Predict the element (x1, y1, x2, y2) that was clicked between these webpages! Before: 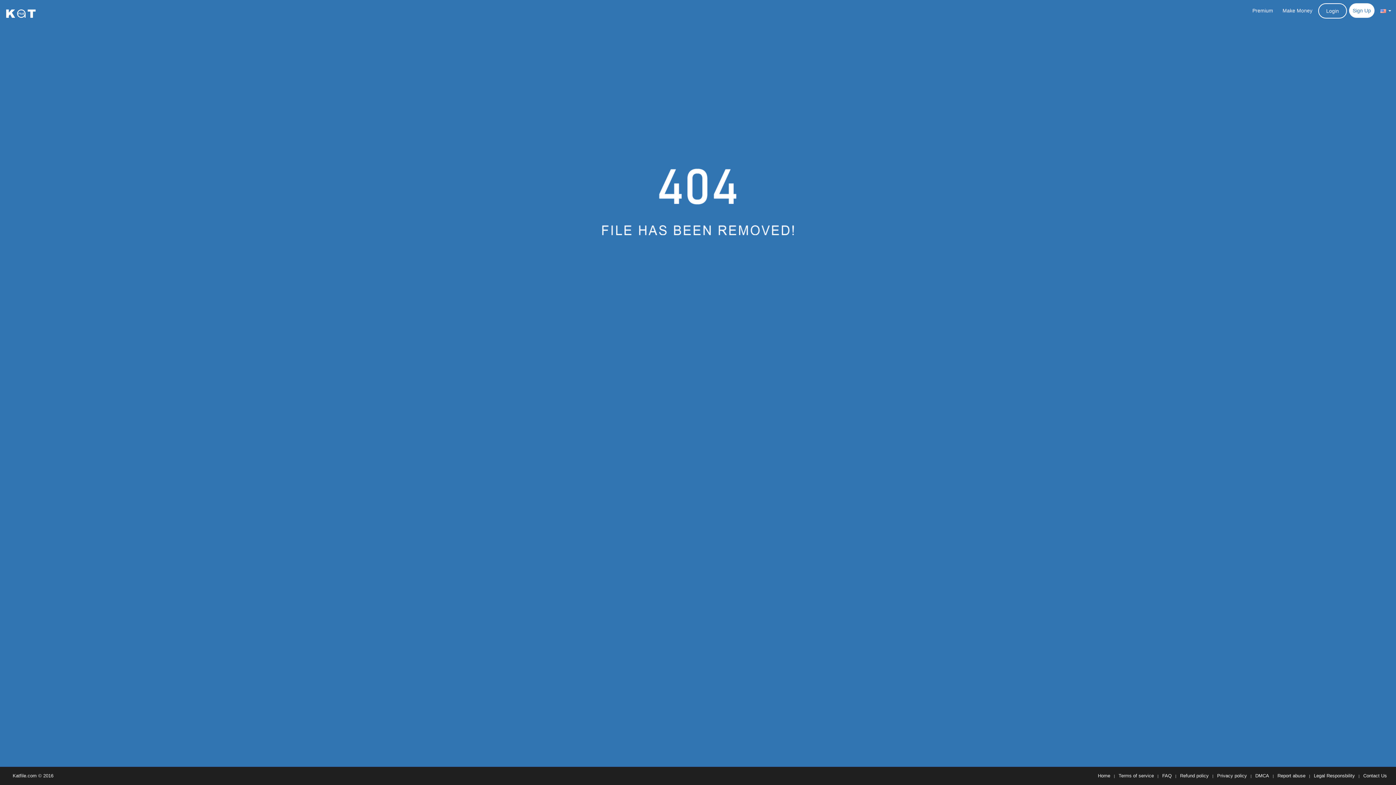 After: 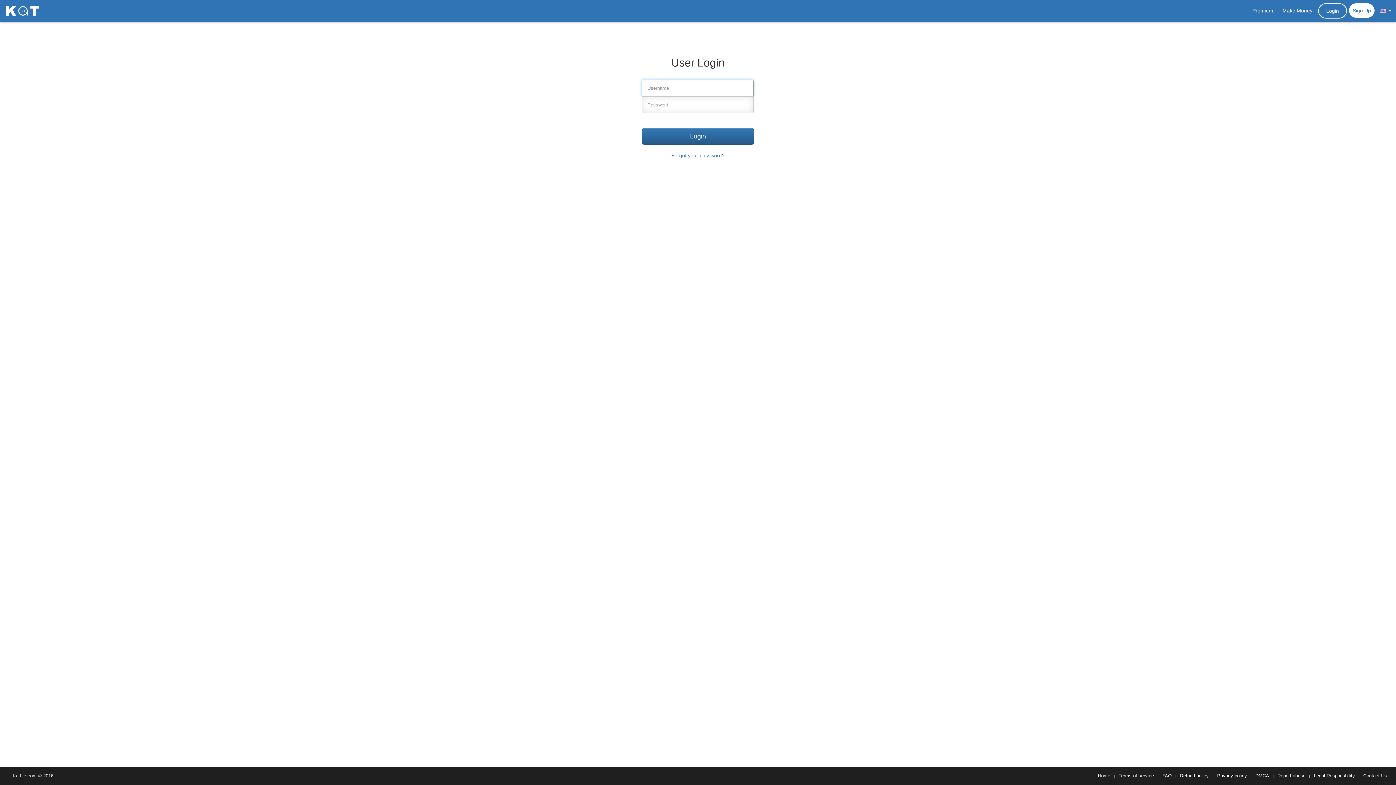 Action: bbox: (1318, 3, 1347, 18) label: Login